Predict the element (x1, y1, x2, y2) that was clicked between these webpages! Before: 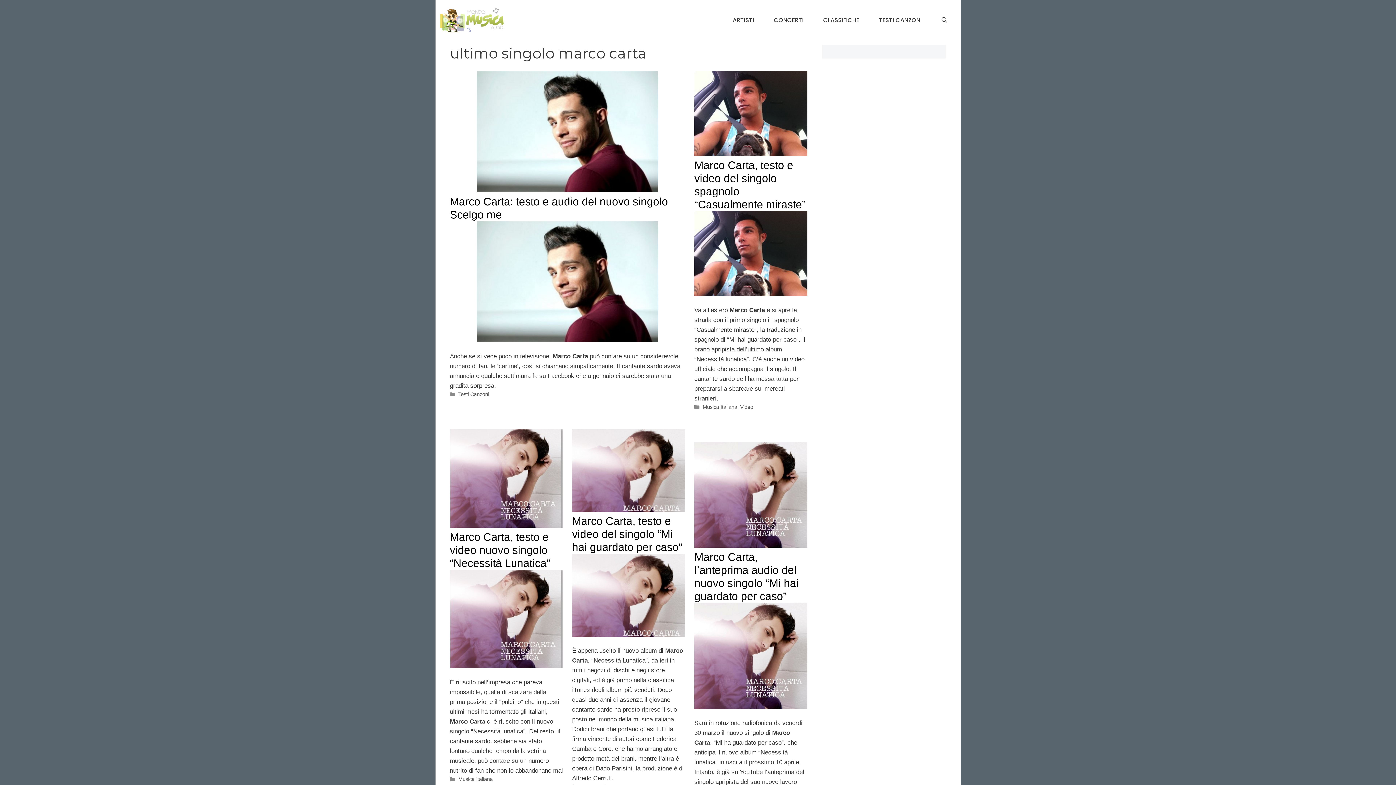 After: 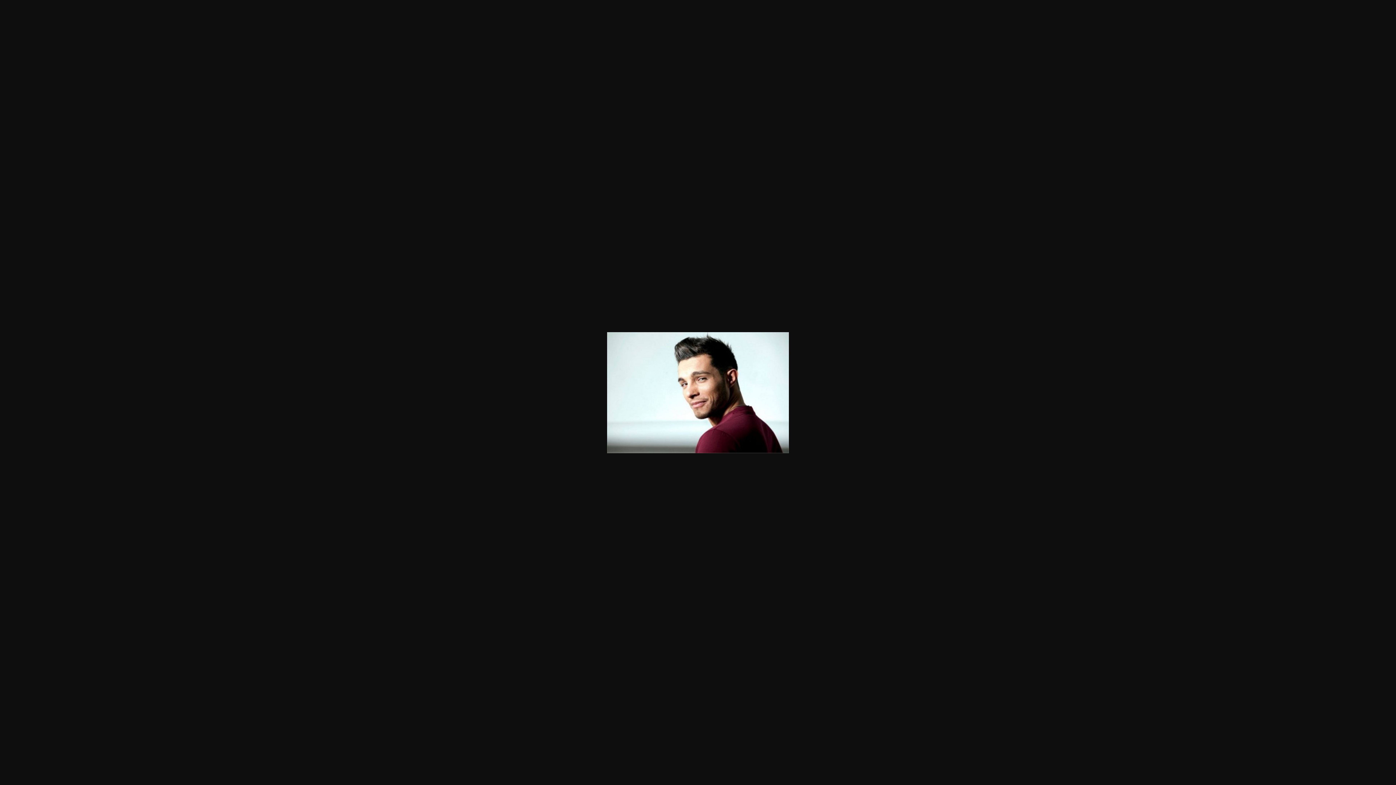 Action: bbox: (450, 221, 685, 342)